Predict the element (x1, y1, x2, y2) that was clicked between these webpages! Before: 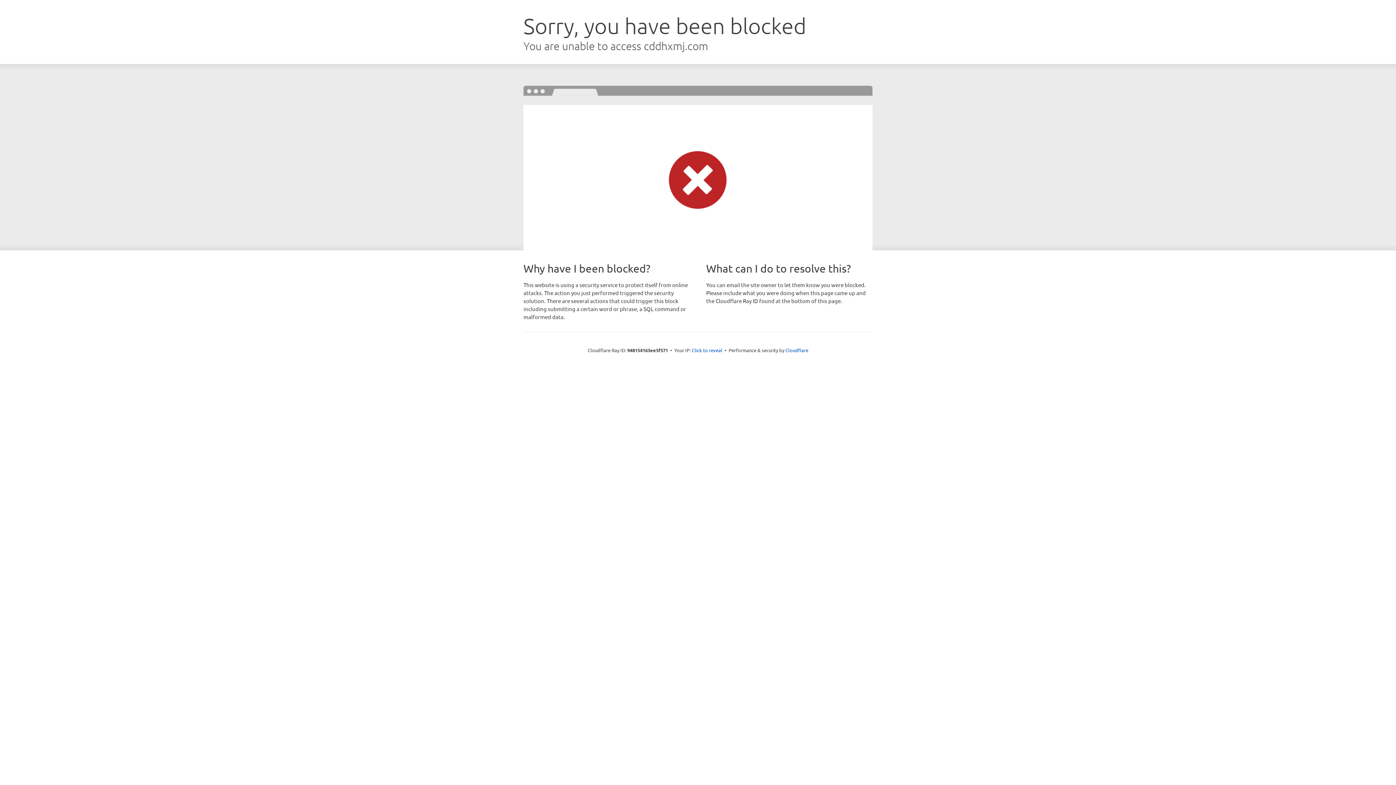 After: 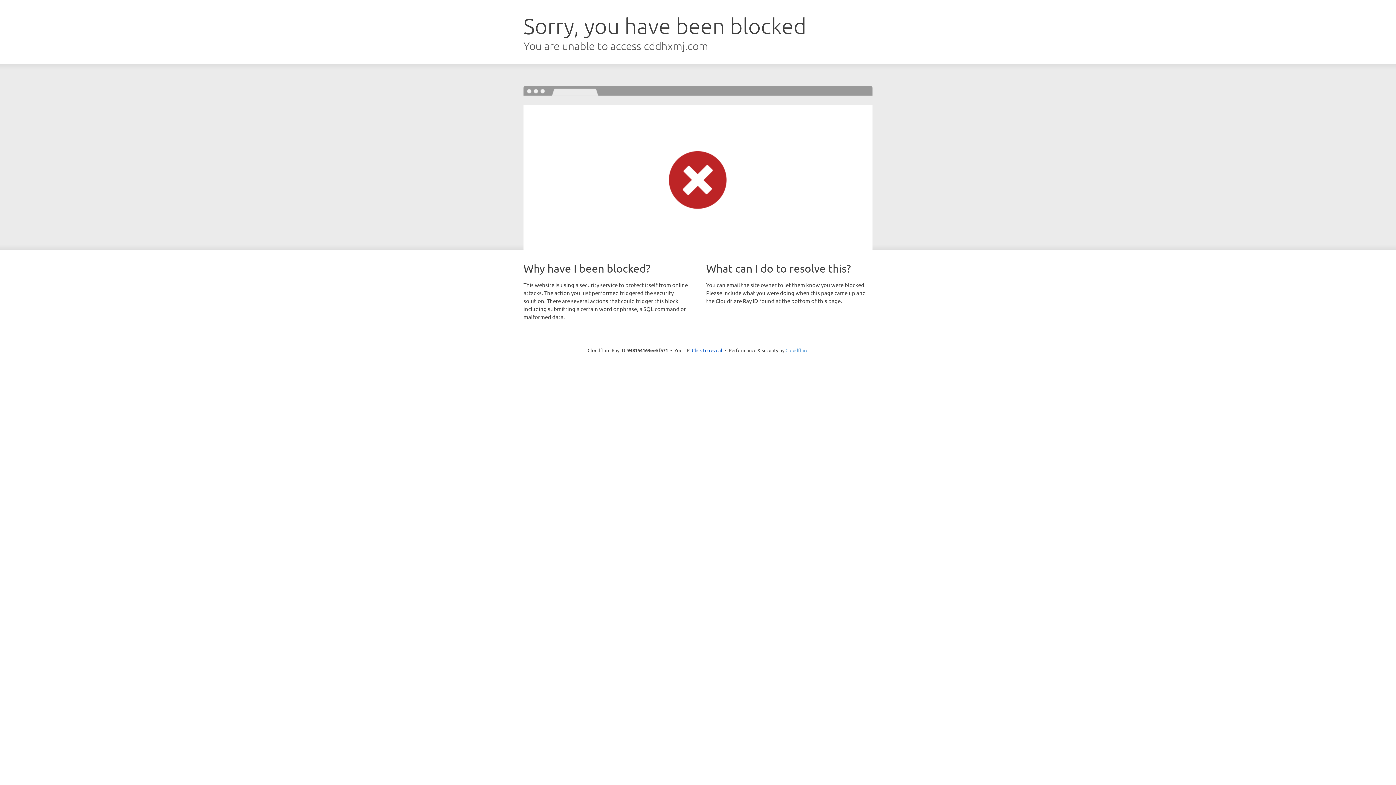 Action: bbox: (785, 347, 808, 353) label: Cloudflare